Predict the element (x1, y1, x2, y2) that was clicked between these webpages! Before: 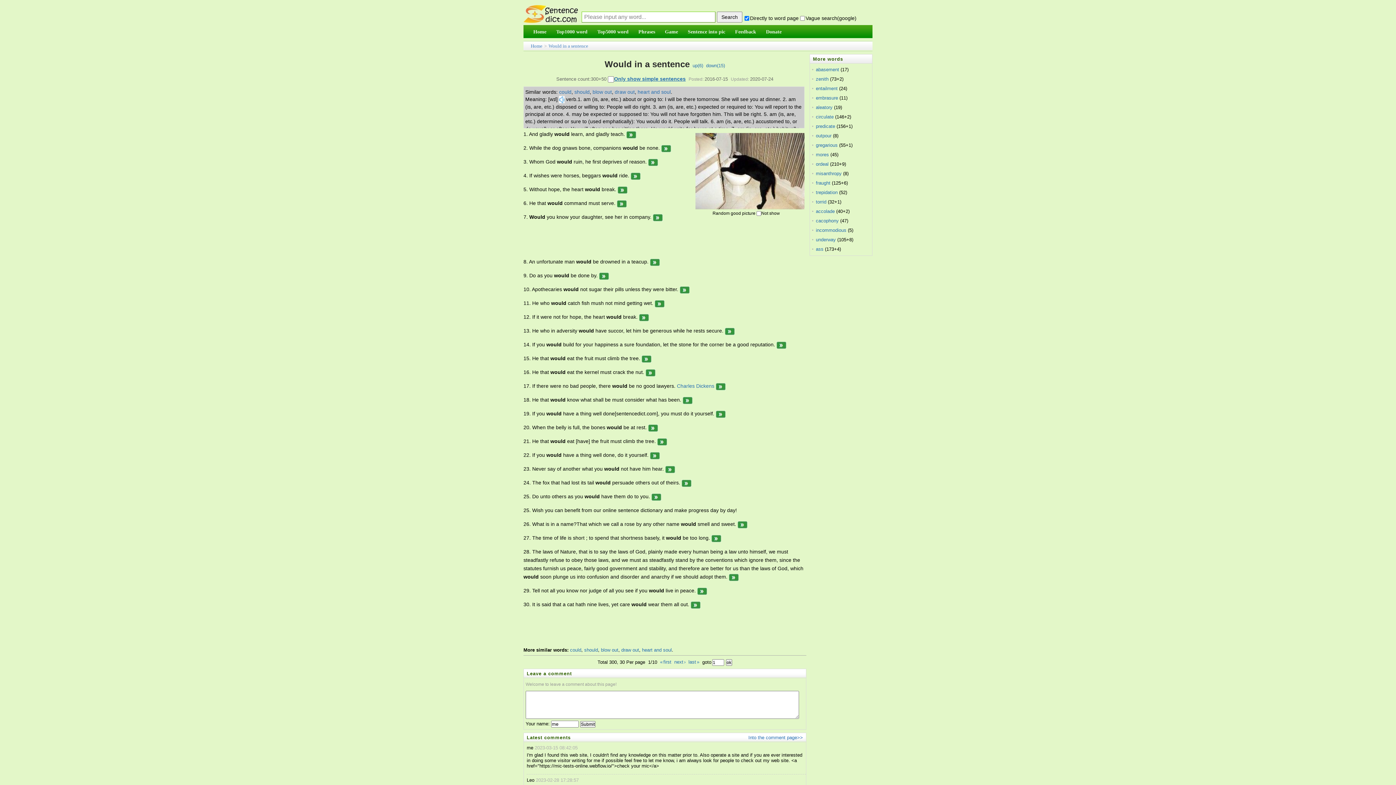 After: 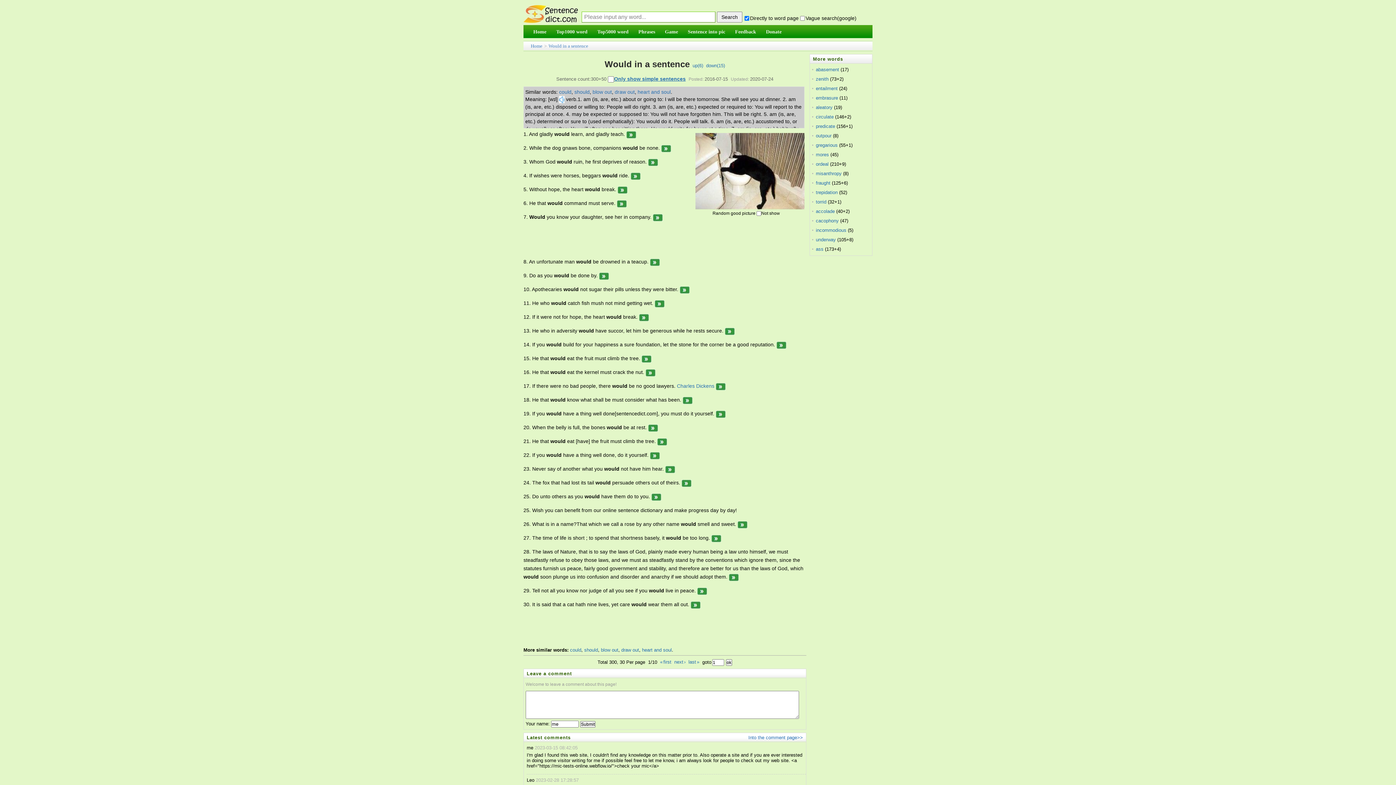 Action: bbox: (716, 410, 725, 416)